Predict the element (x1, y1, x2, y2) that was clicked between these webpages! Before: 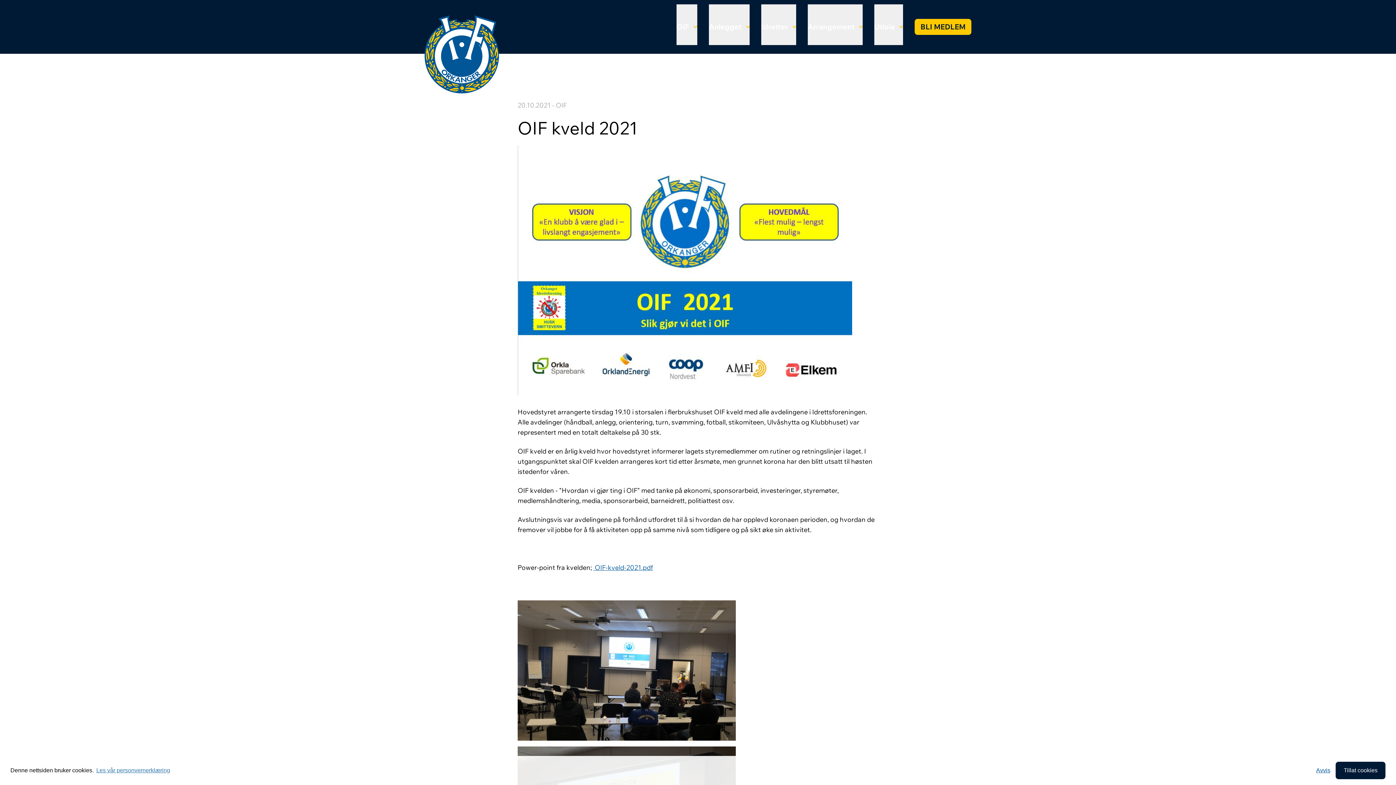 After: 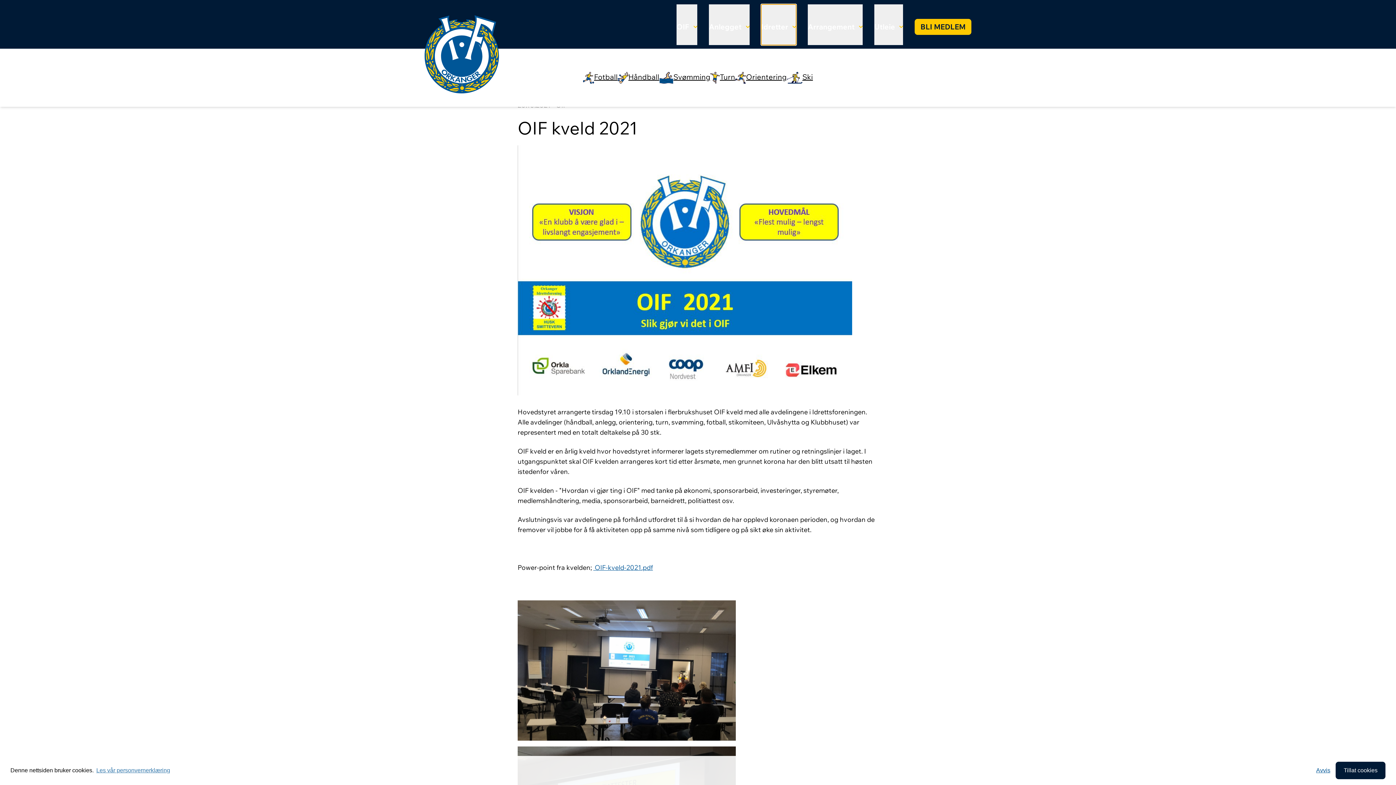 Action: label: Idretter bbox: (761, 4, 796, 45)